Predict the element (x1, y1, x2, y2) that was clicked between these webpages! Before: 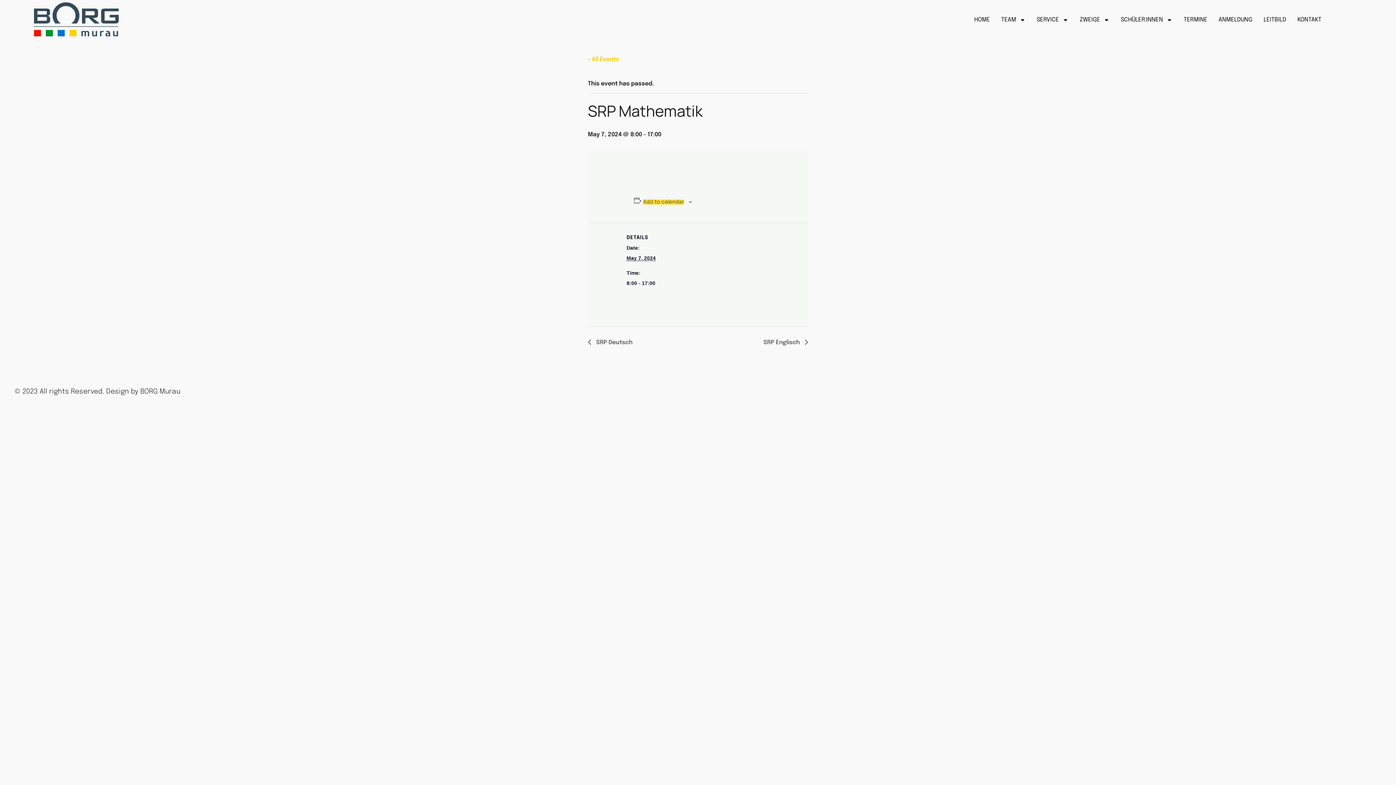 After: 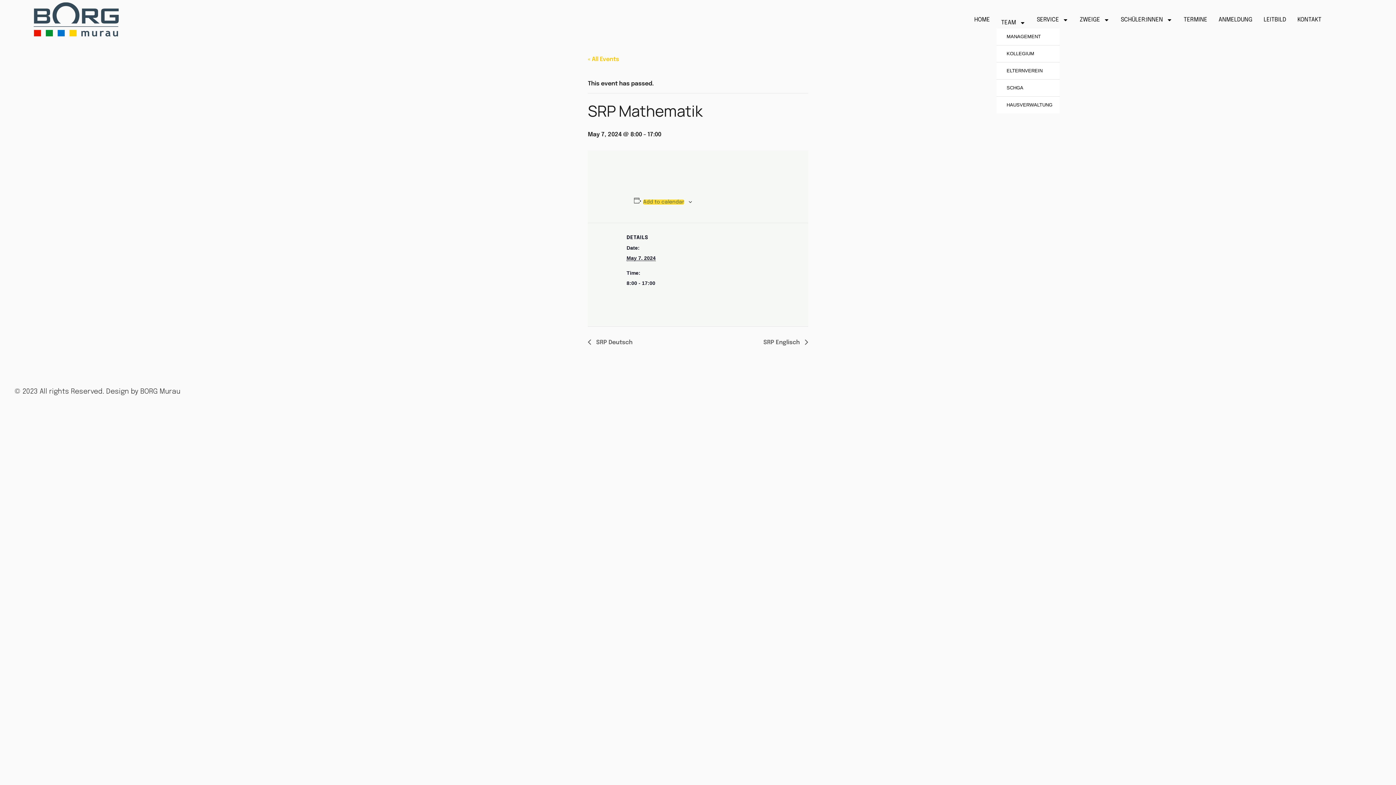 Action: bbox: (996, 11, 1030, 28) label: TEAM